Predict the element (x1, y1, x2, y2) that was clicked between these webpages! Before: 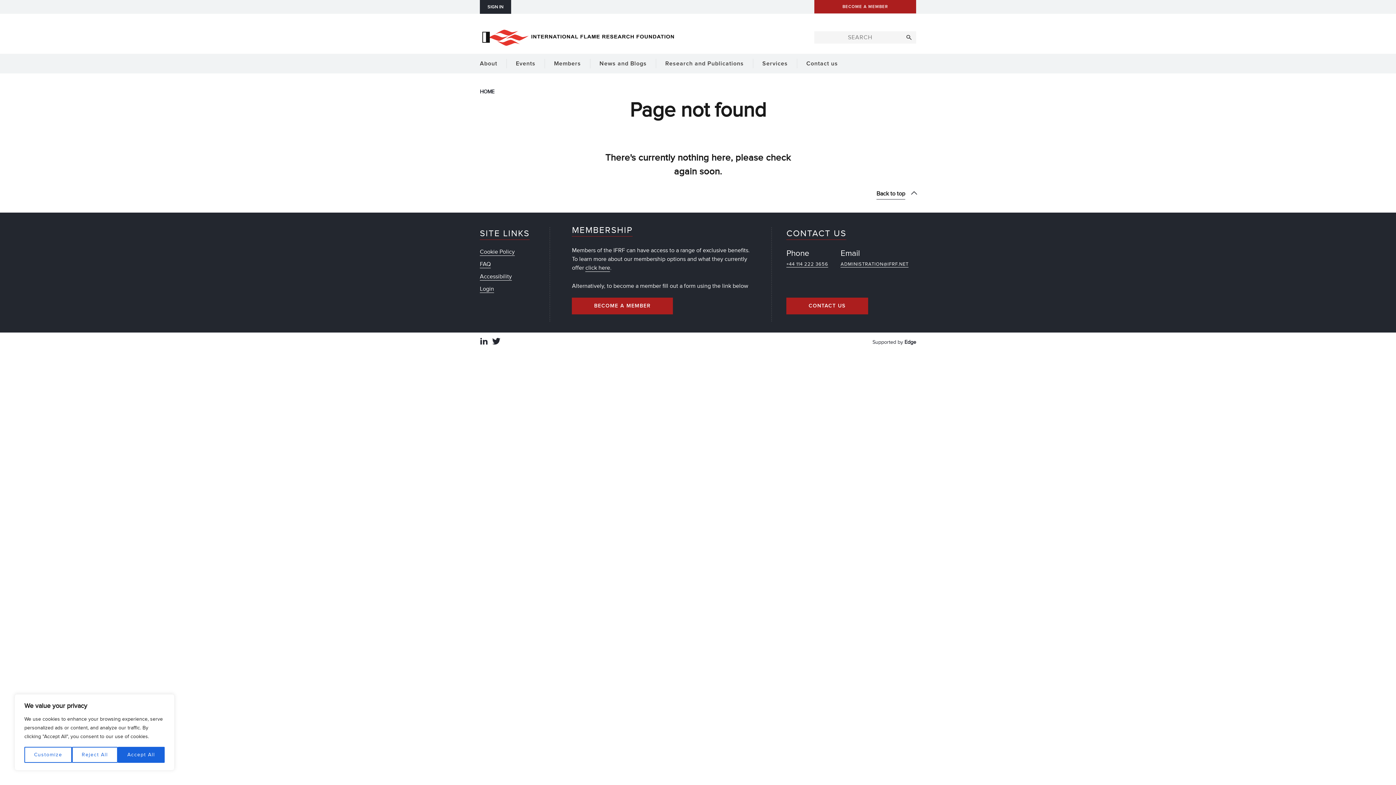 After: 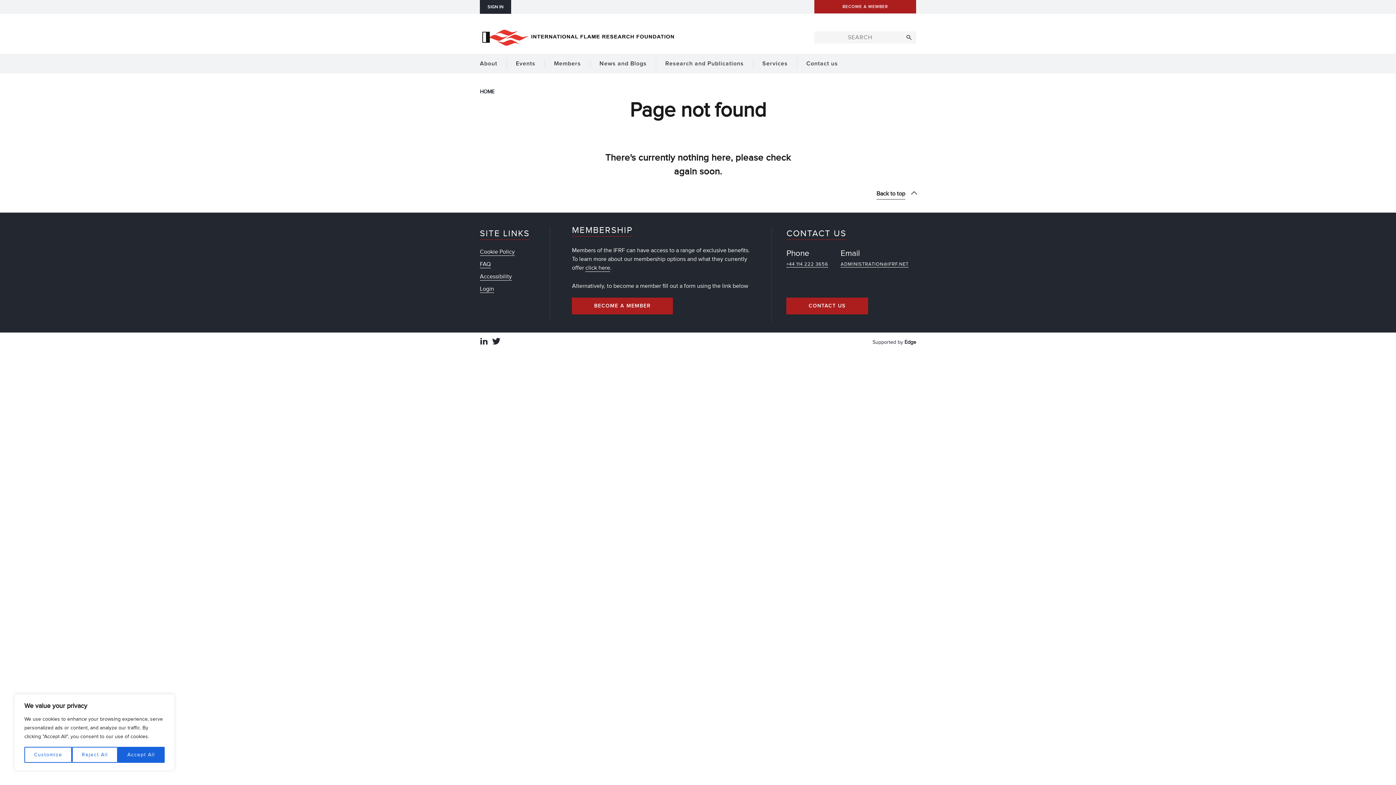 Action: label: Edge bbox: (904, 339, 916, 345)